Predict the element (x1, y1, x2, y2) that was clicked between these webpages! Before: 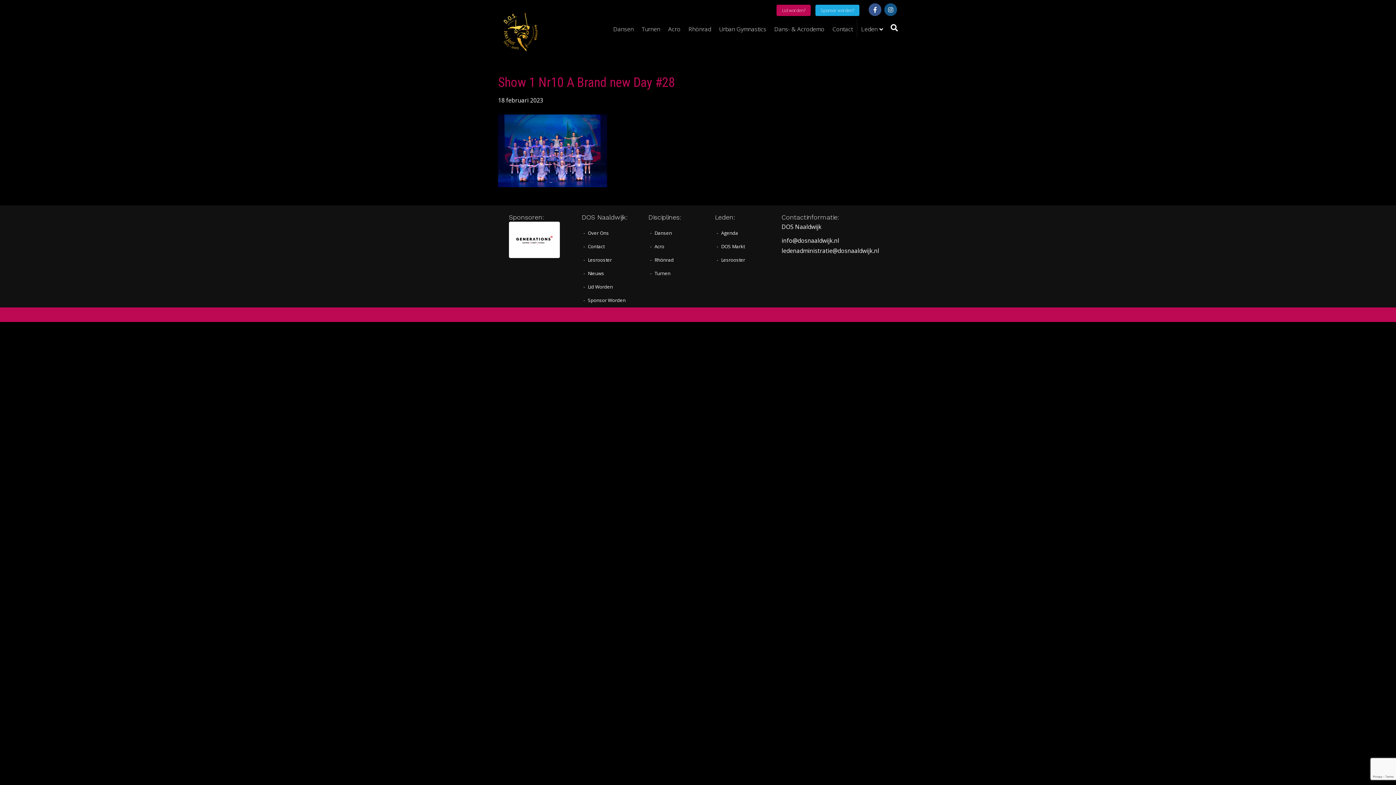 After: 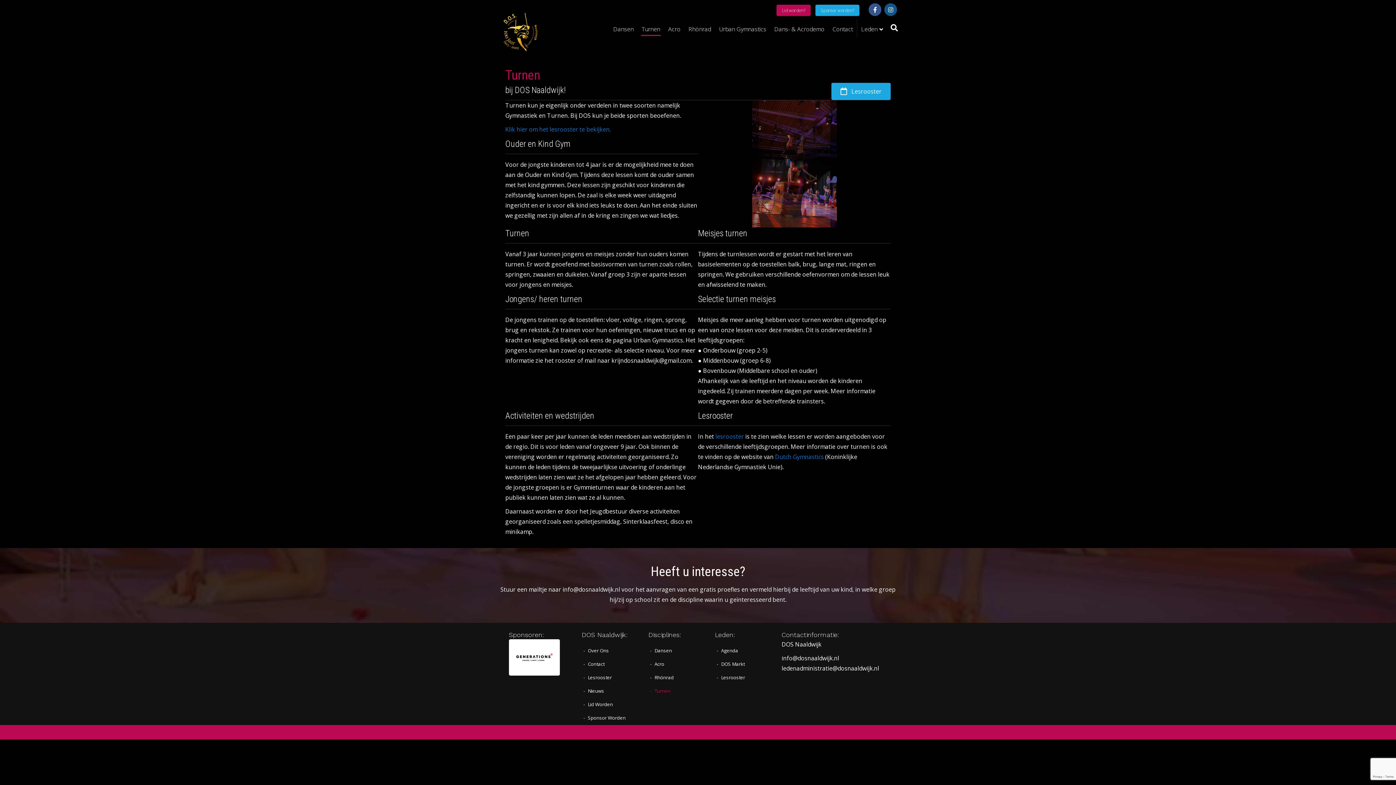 Action: bbox: (648, 267, 715, 280) label: Turnen